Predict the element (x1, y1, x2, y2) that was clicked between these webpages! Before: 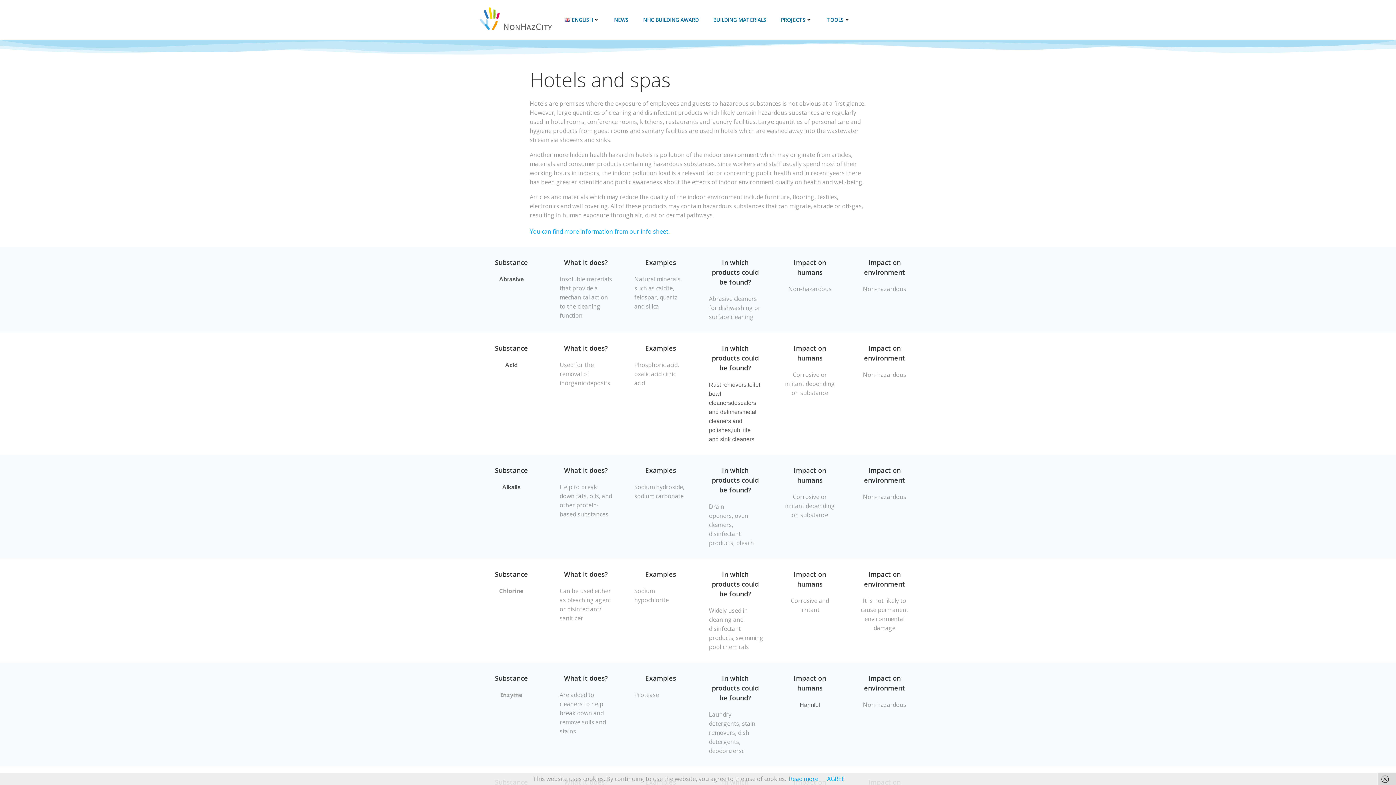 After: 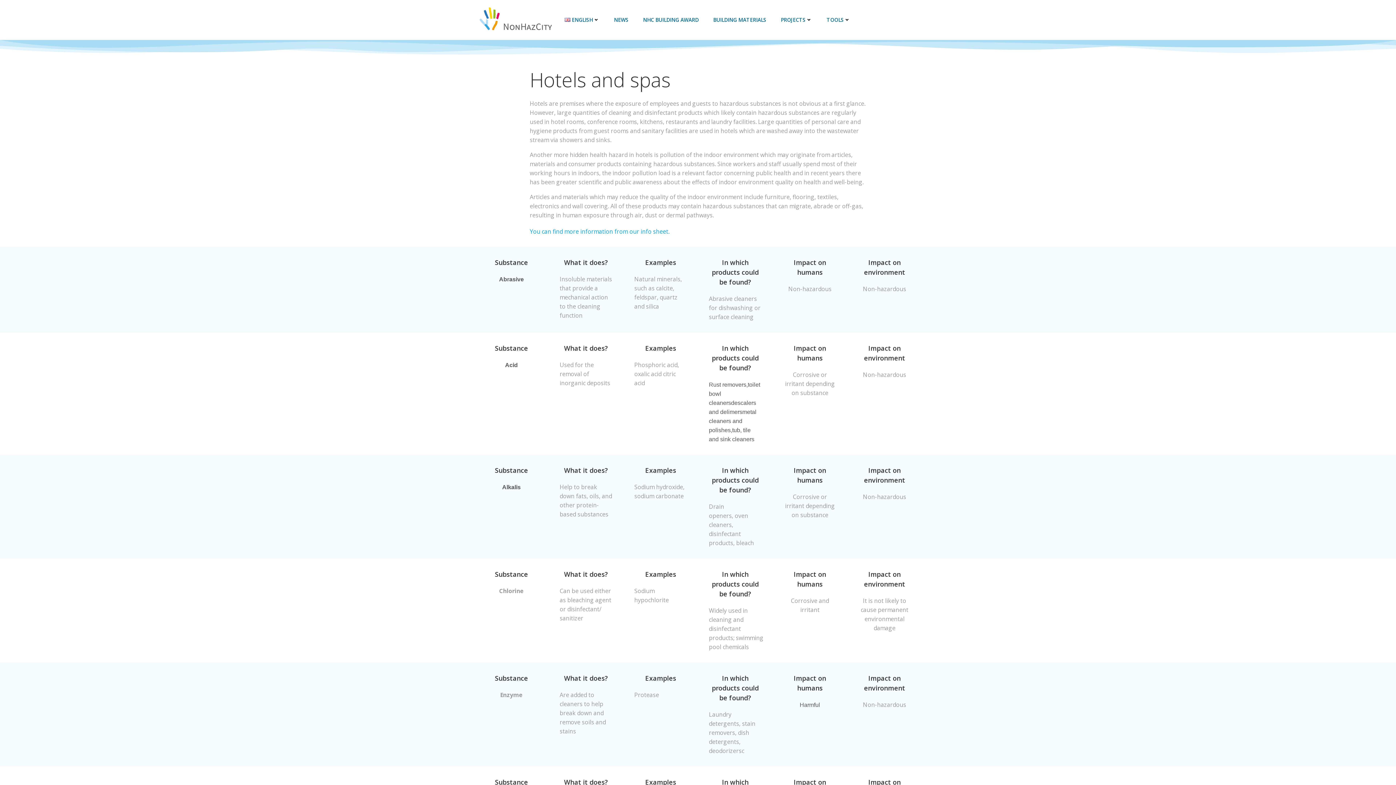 Action: bbox: (1378, 773, 1396, 785)